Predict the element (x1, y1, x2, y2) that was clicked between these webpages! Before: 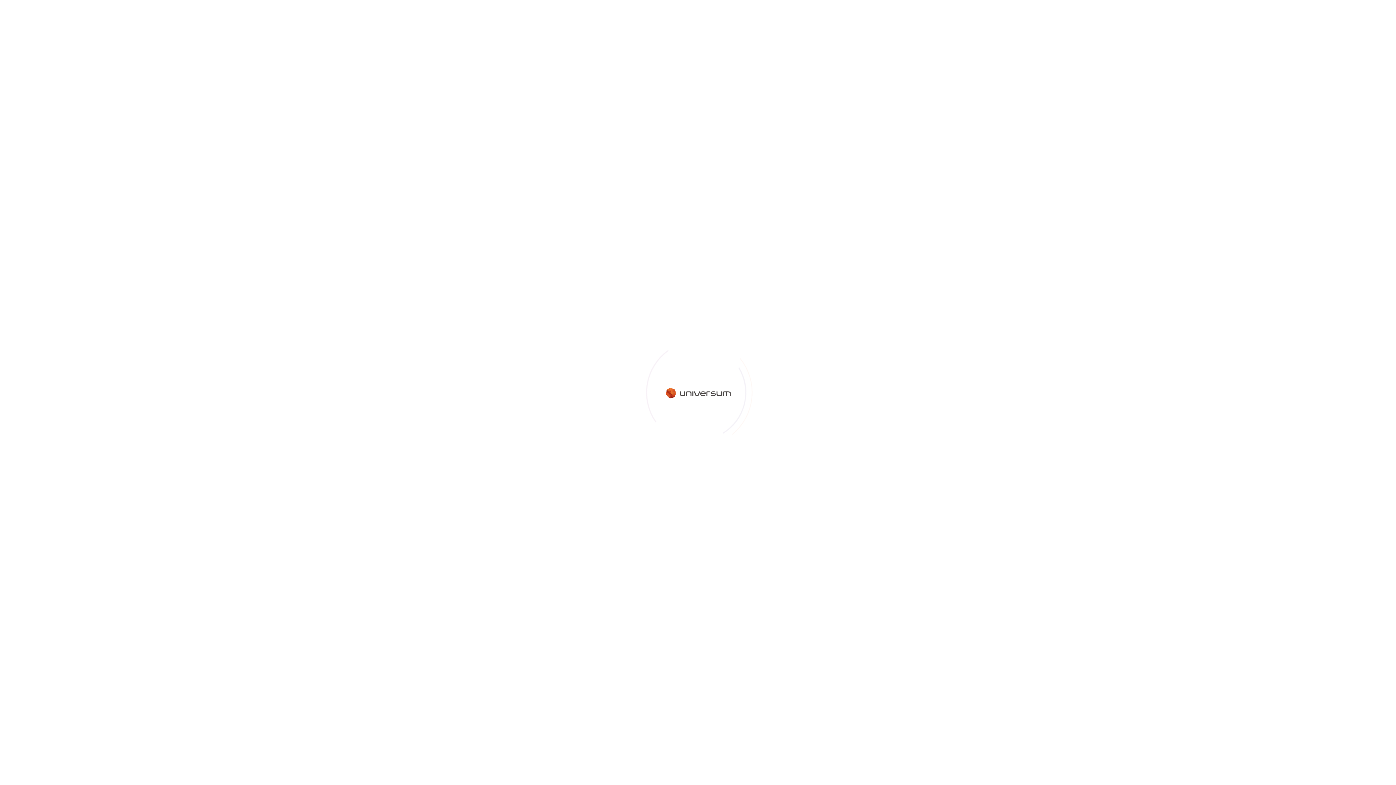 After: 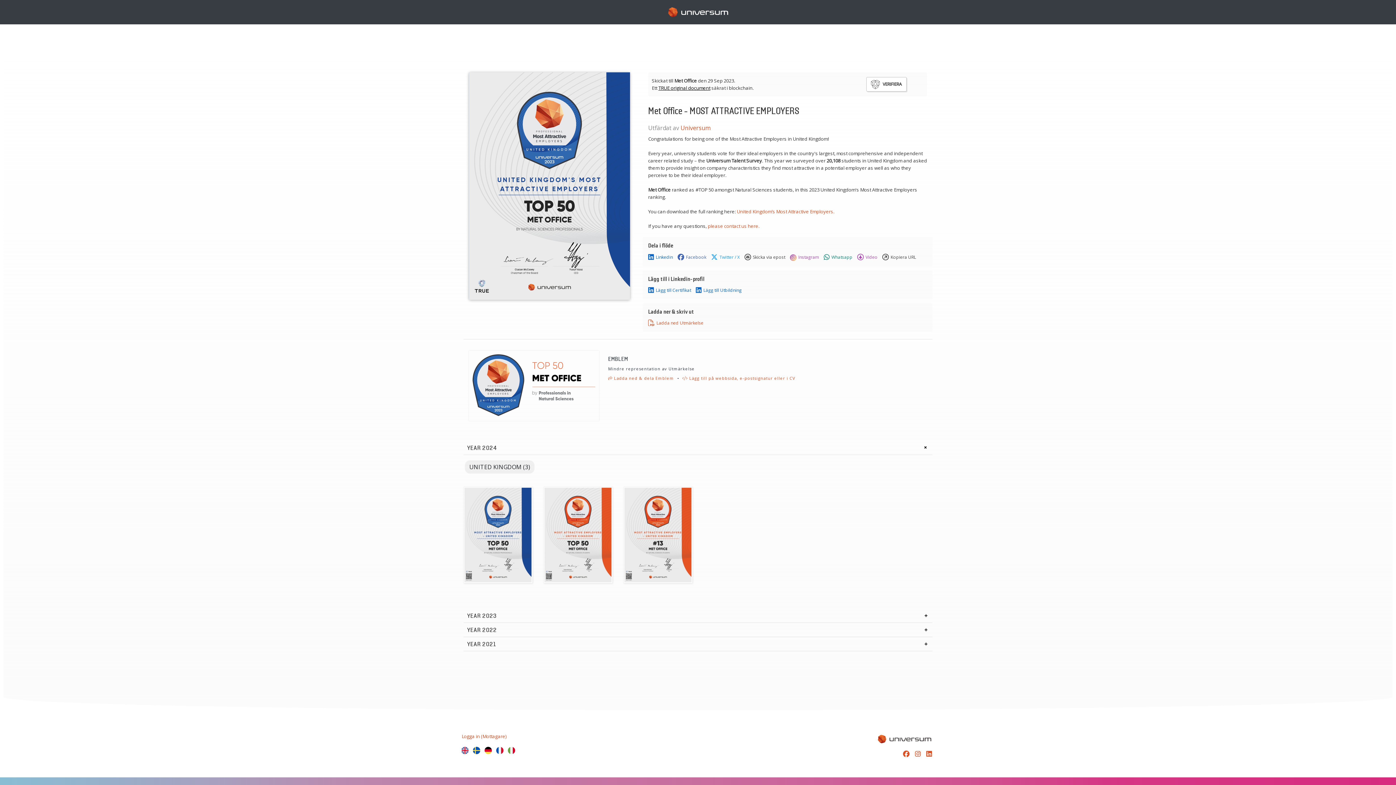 Action: bbox: (708, 258, 759, 264) label: please contact us here.